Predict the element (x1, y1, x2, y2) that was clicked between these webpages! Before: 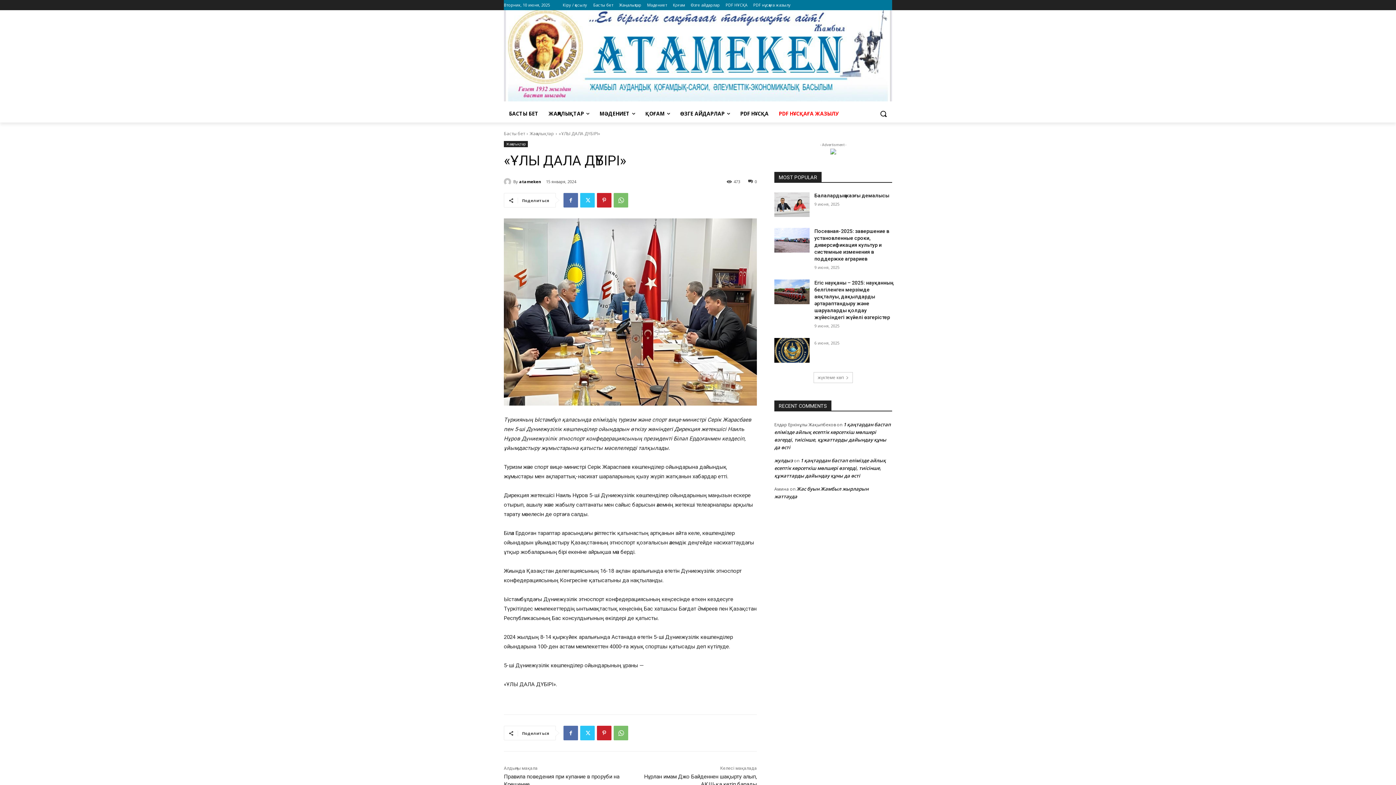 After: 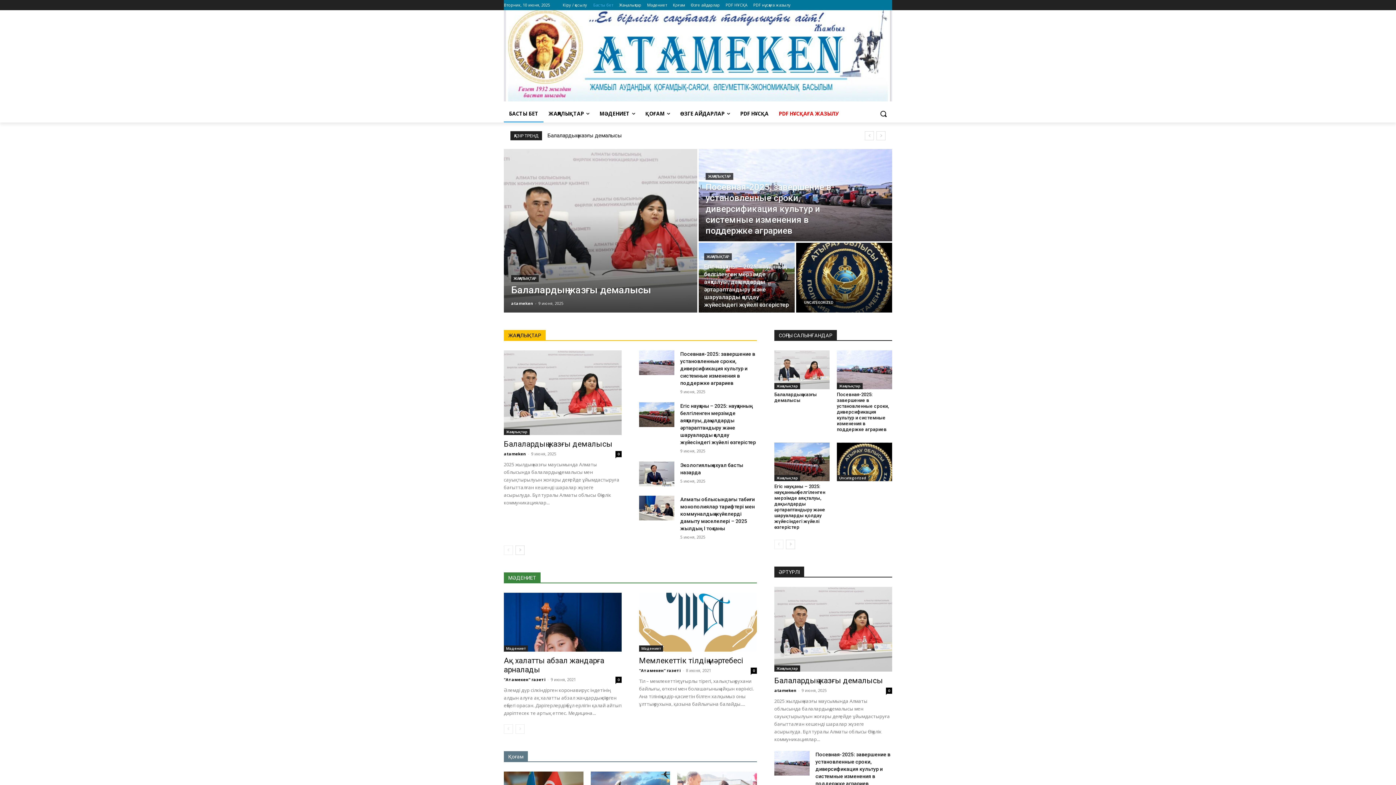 Action: label: БАСТЫ БЕТ bbox: (504, 105, 543, 122)